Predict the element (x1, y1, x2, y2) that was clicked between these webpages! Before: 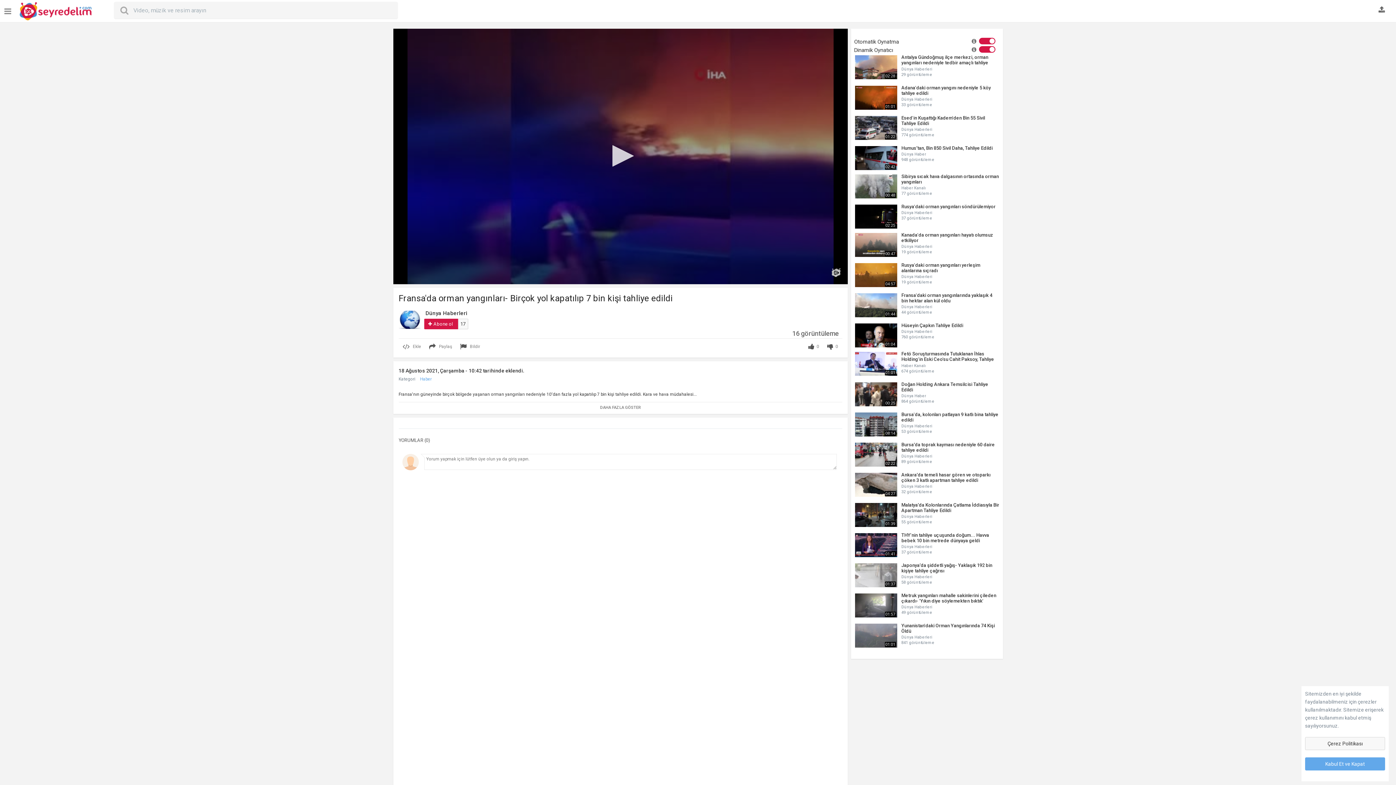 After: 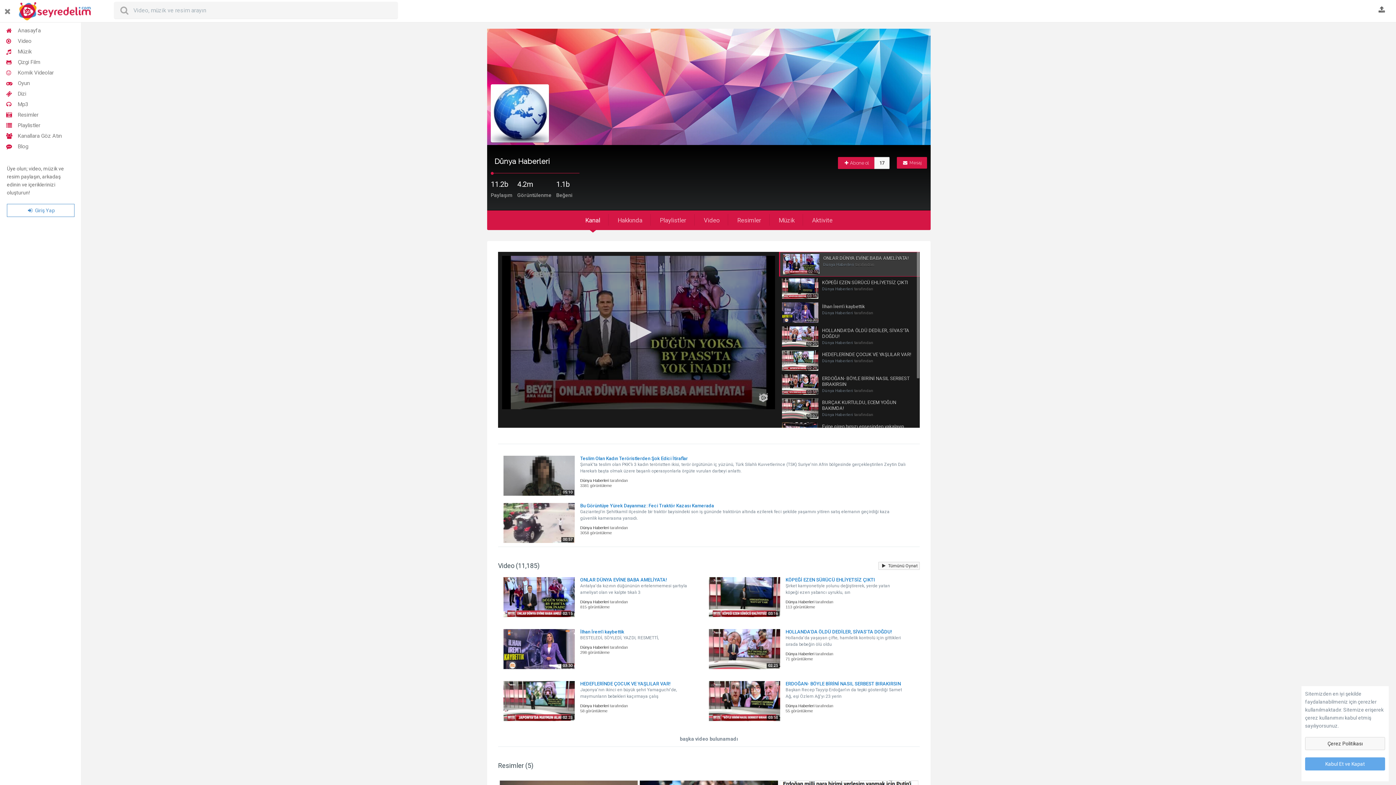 Action: label: Dünya Haberleri bbox: (901, 210, 932, 215)